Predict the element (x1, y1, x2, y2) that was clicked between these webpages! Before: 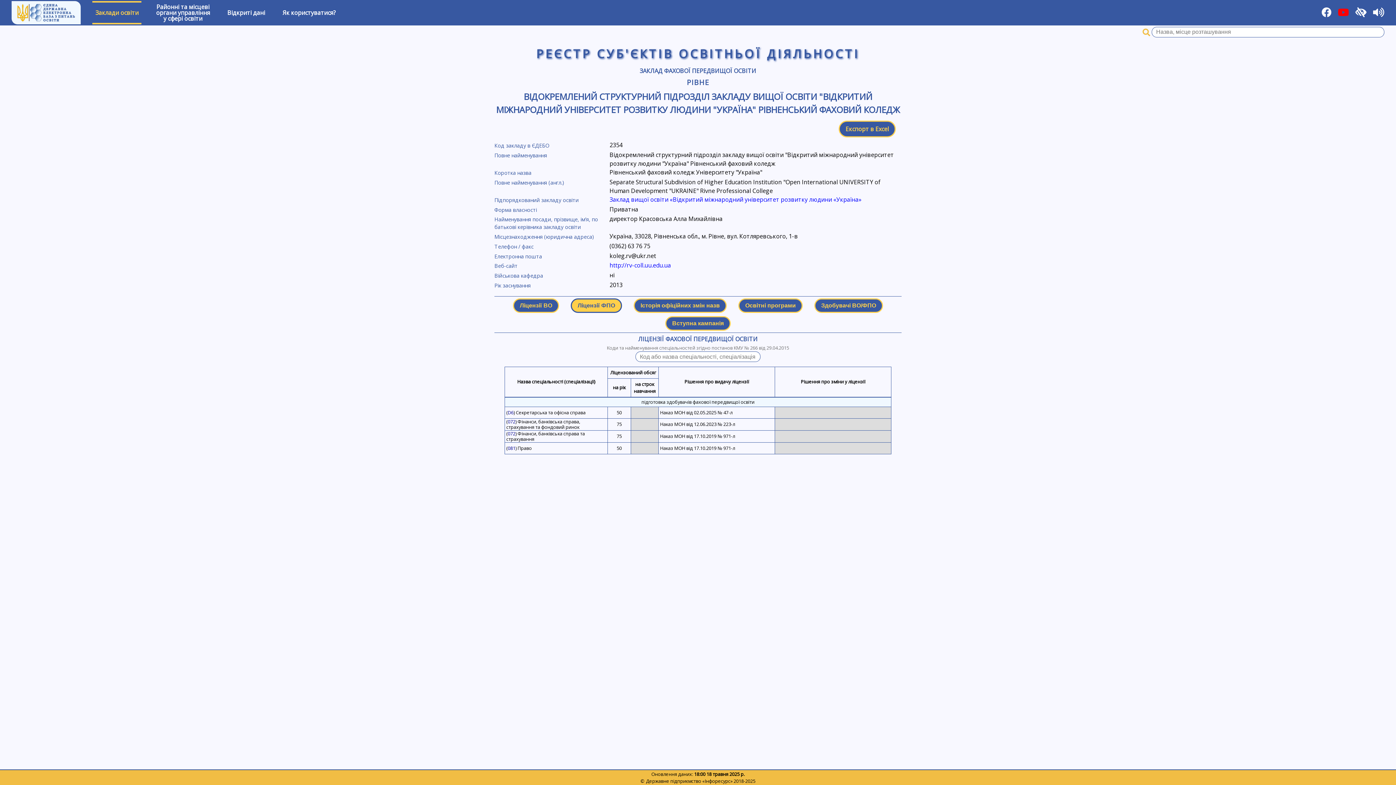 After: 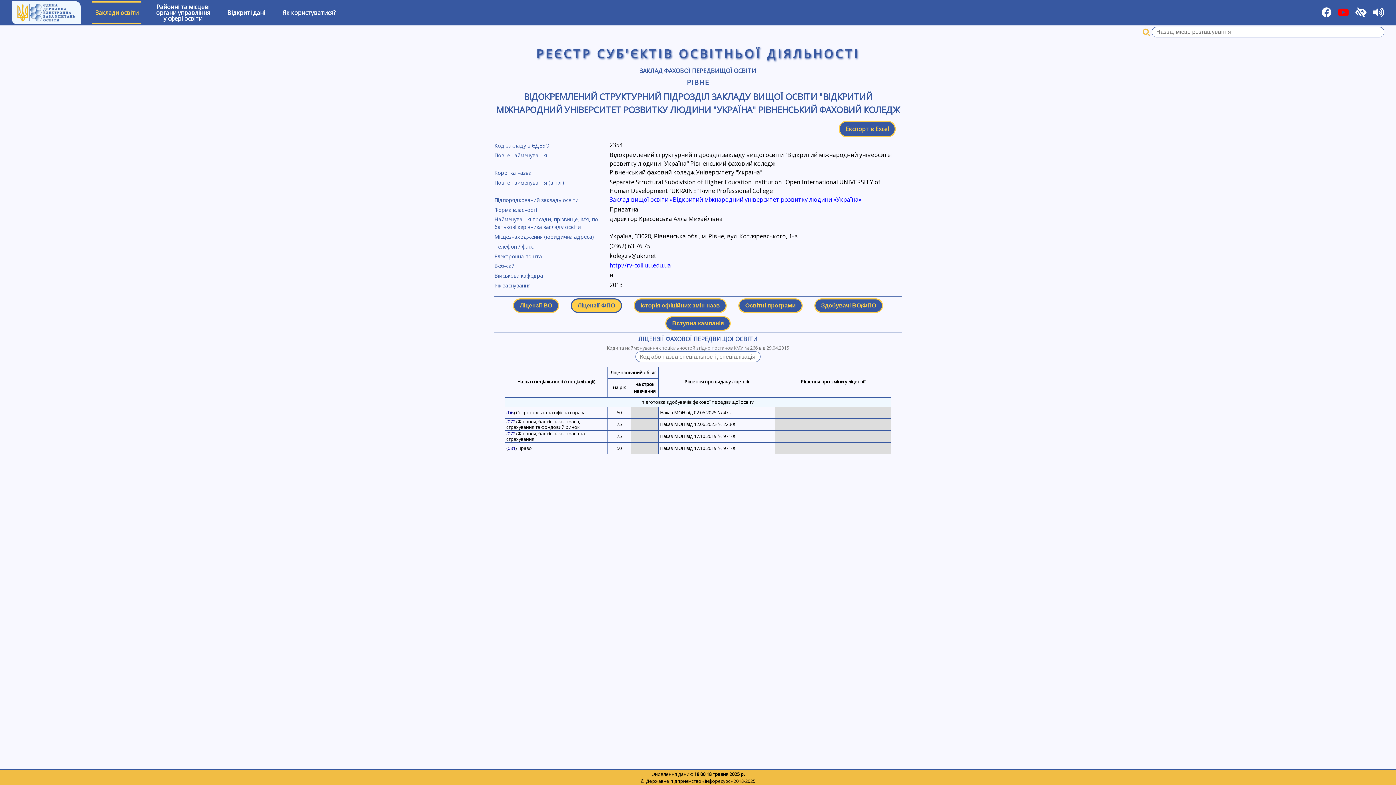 Action: bbox: (609, 195, 861, 203) label: Заклад вищої освіти «Відкритий міжнародний університет розвитку людини «Україна»